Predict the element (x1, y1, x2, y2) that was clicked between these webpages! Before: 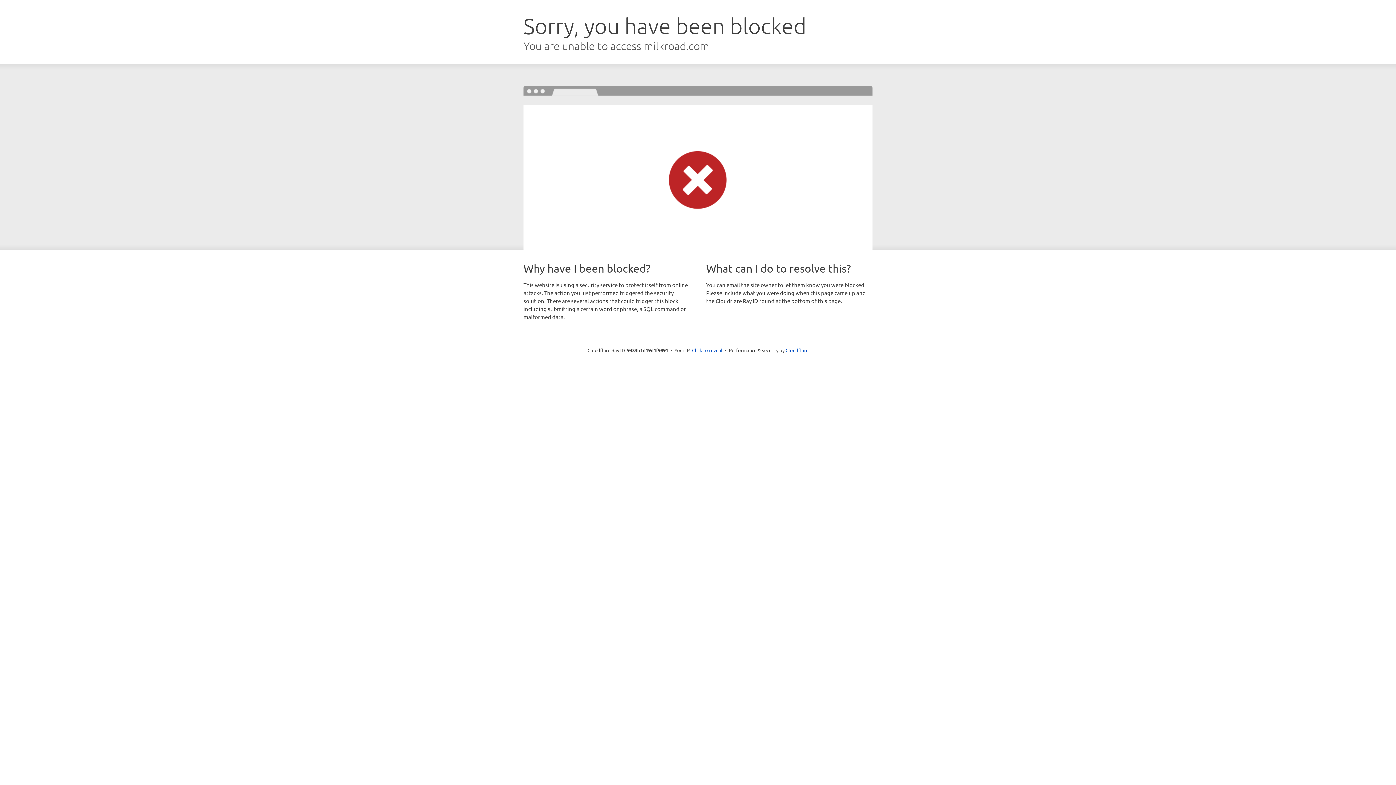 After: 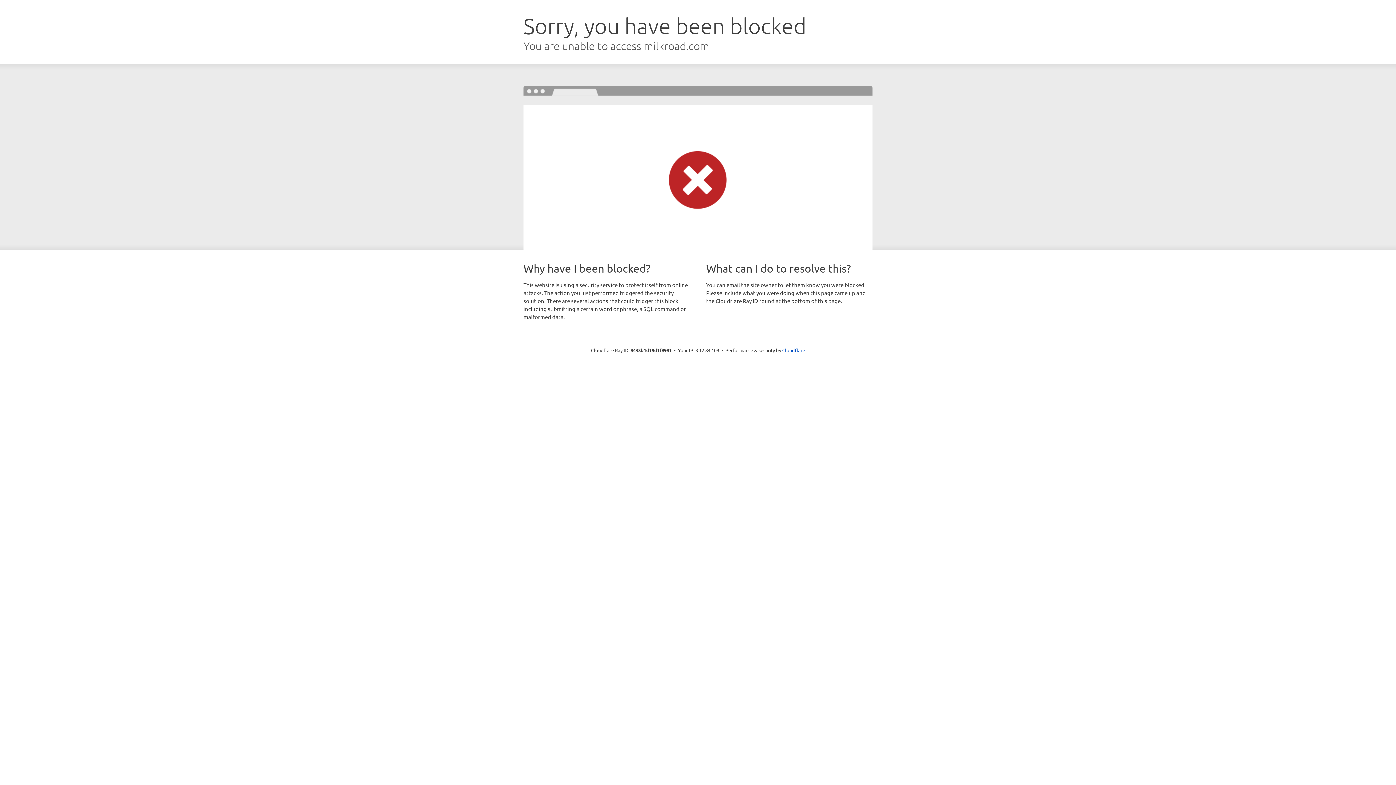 Action: label: Click to reveal bbox: (692, 346, 722, 353)